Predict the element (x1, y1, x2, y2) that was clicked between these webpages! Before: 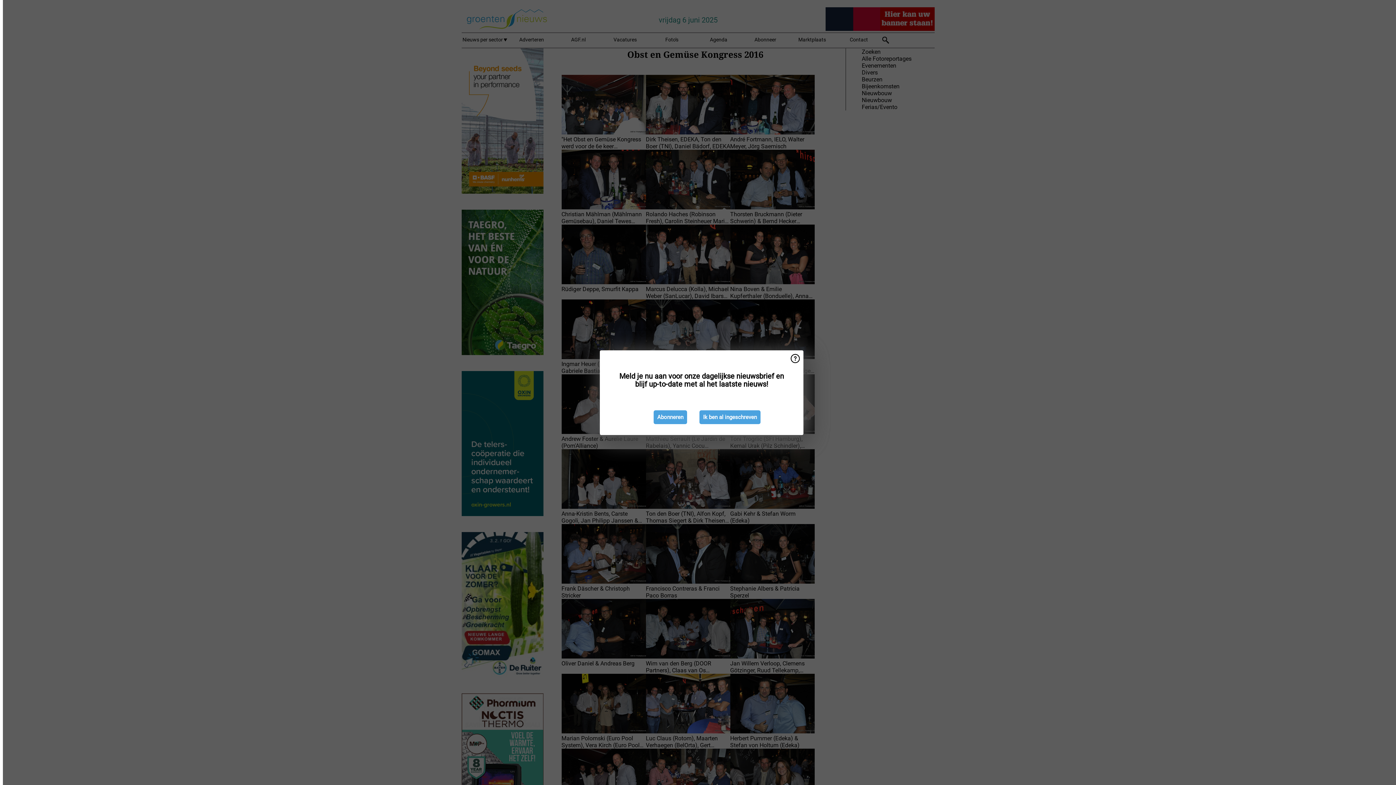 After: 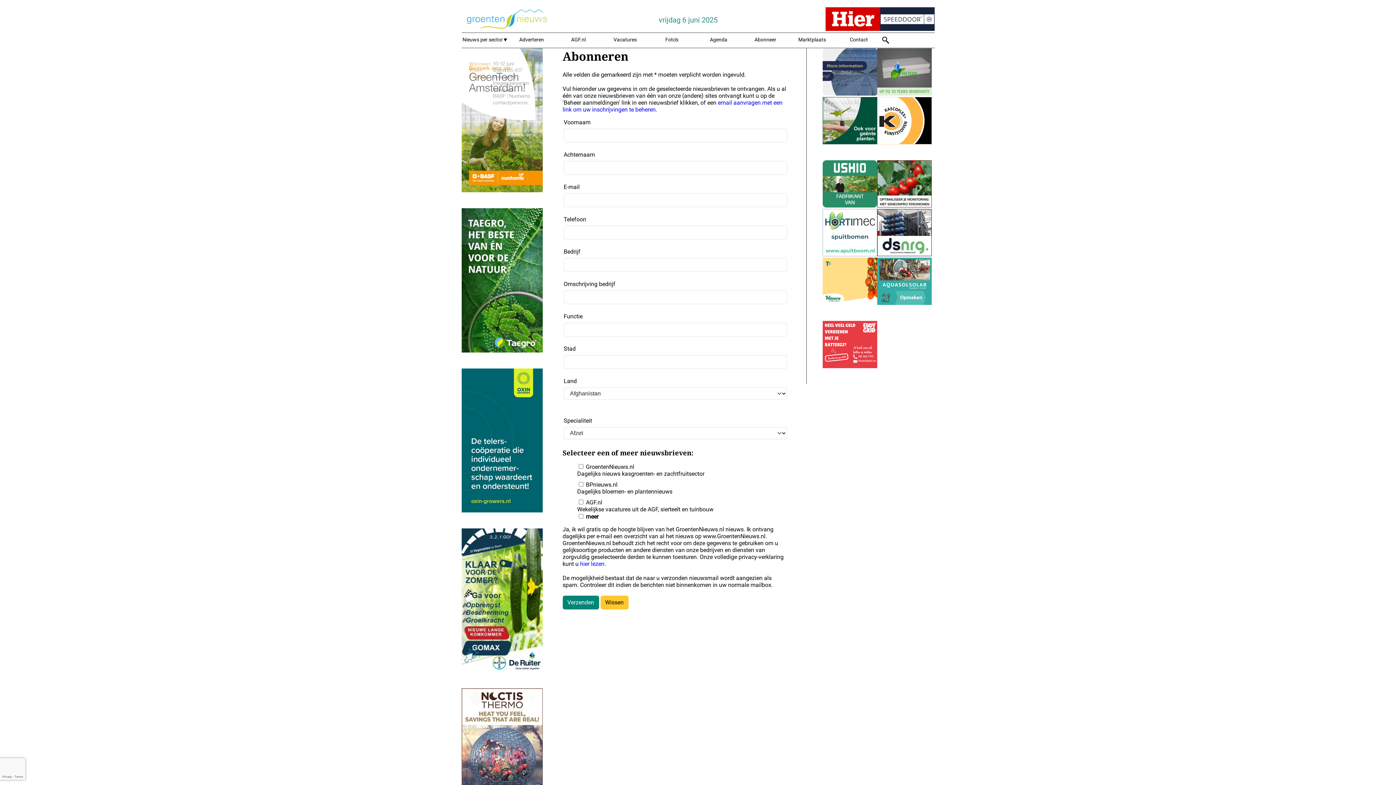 Action: bbox: (653, 410, 687, 424) label: Abonneren